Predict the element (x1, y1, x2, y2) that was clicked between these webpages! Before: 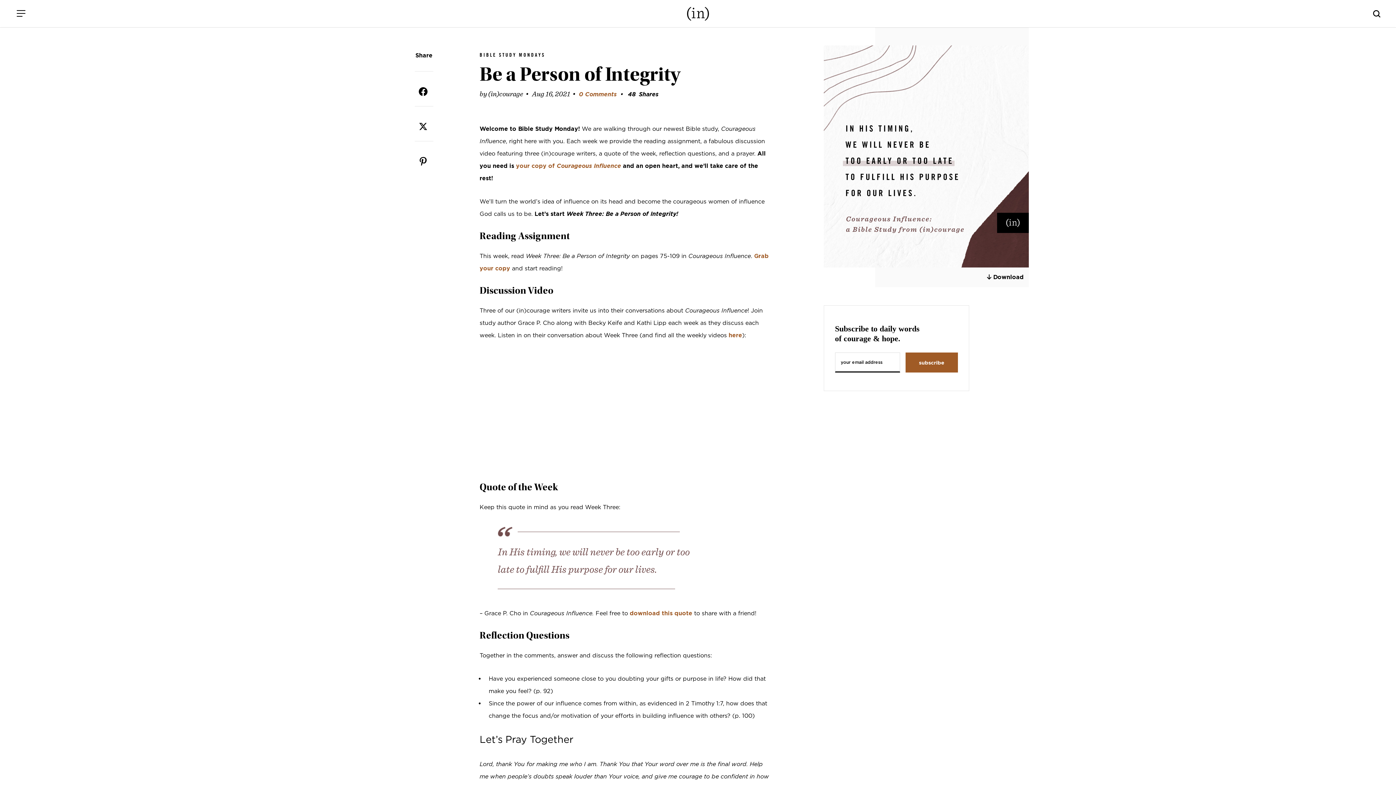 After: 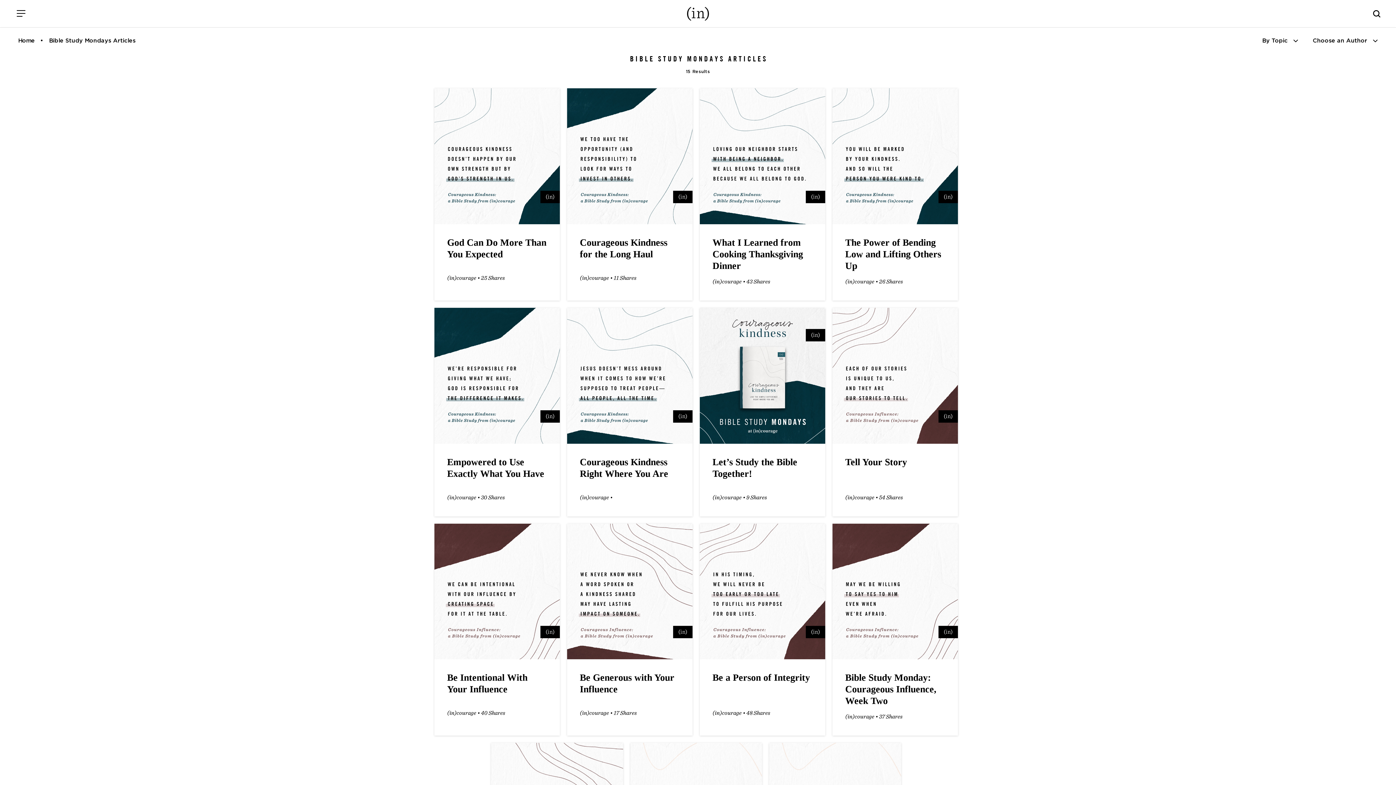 Action: label: BIBLE STUDY MONDAYS bbox: (479, 45, 769, 65)